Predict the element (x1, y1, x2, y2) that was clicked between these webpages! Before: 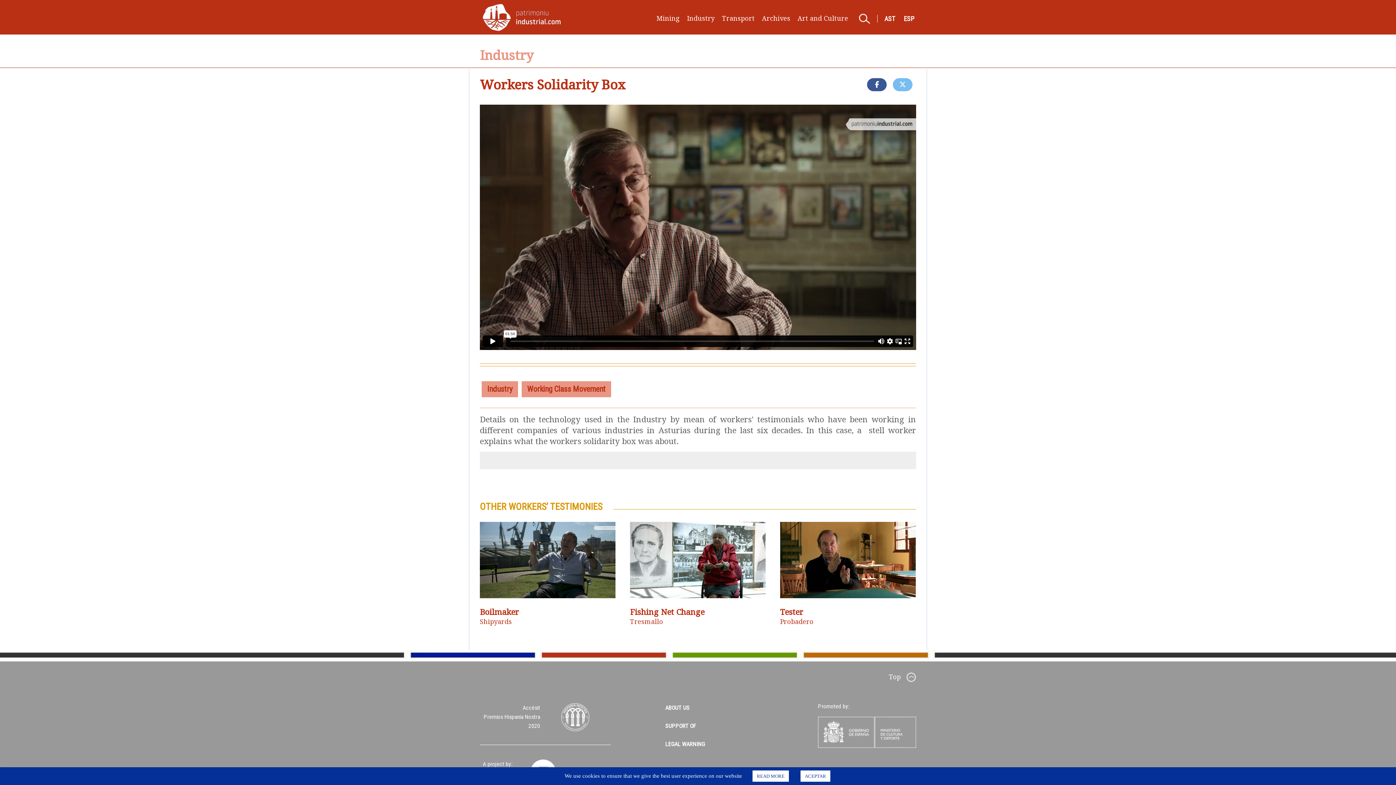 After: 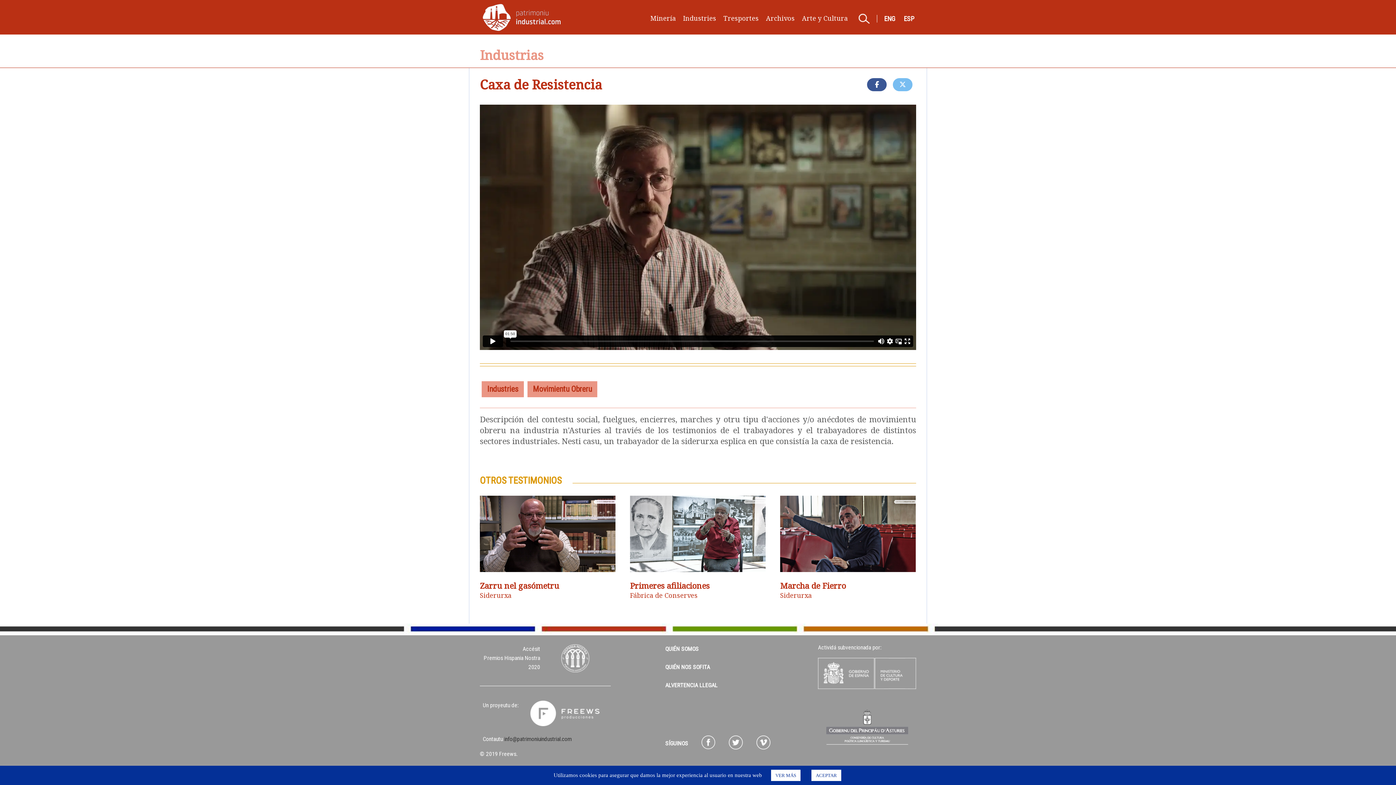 Action: label: AST bbox: (883, 14, 897, 22)